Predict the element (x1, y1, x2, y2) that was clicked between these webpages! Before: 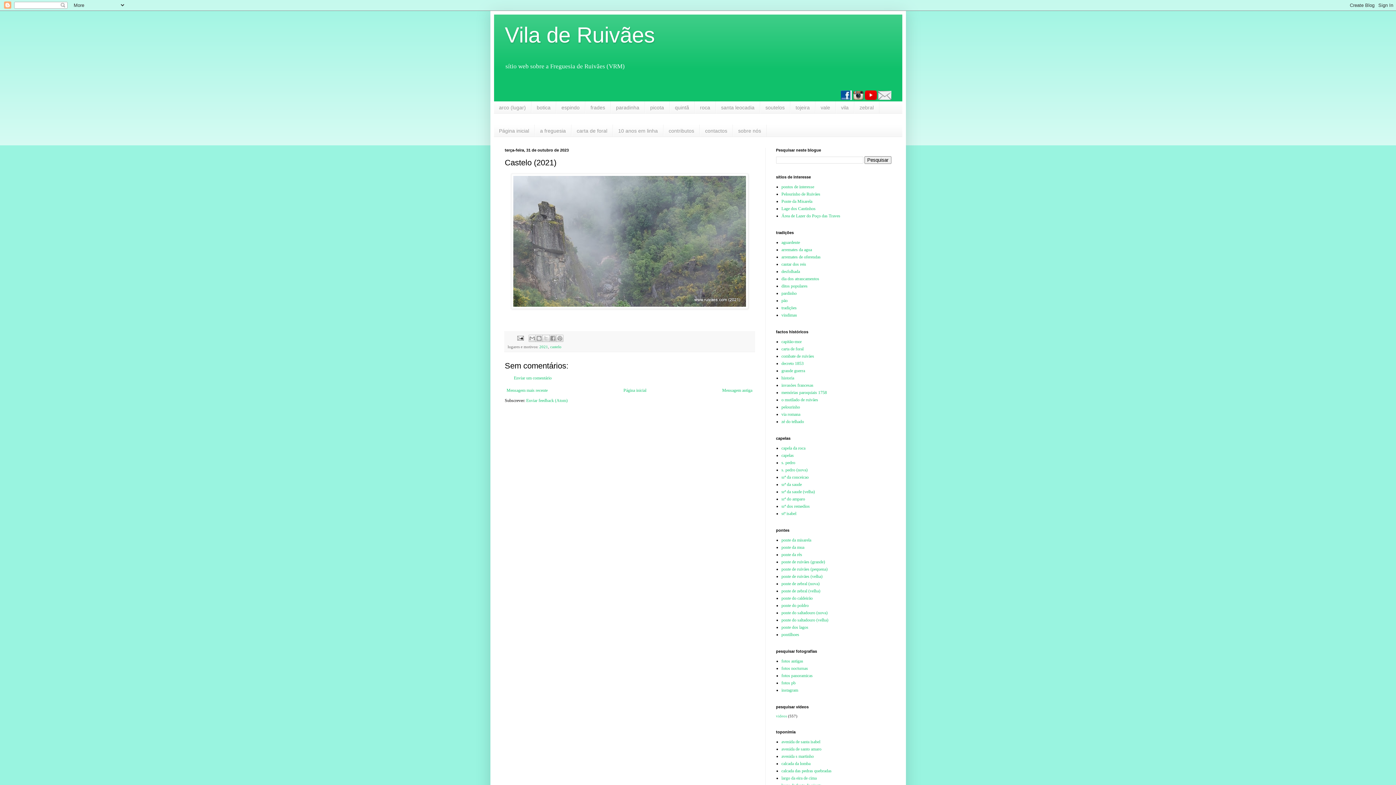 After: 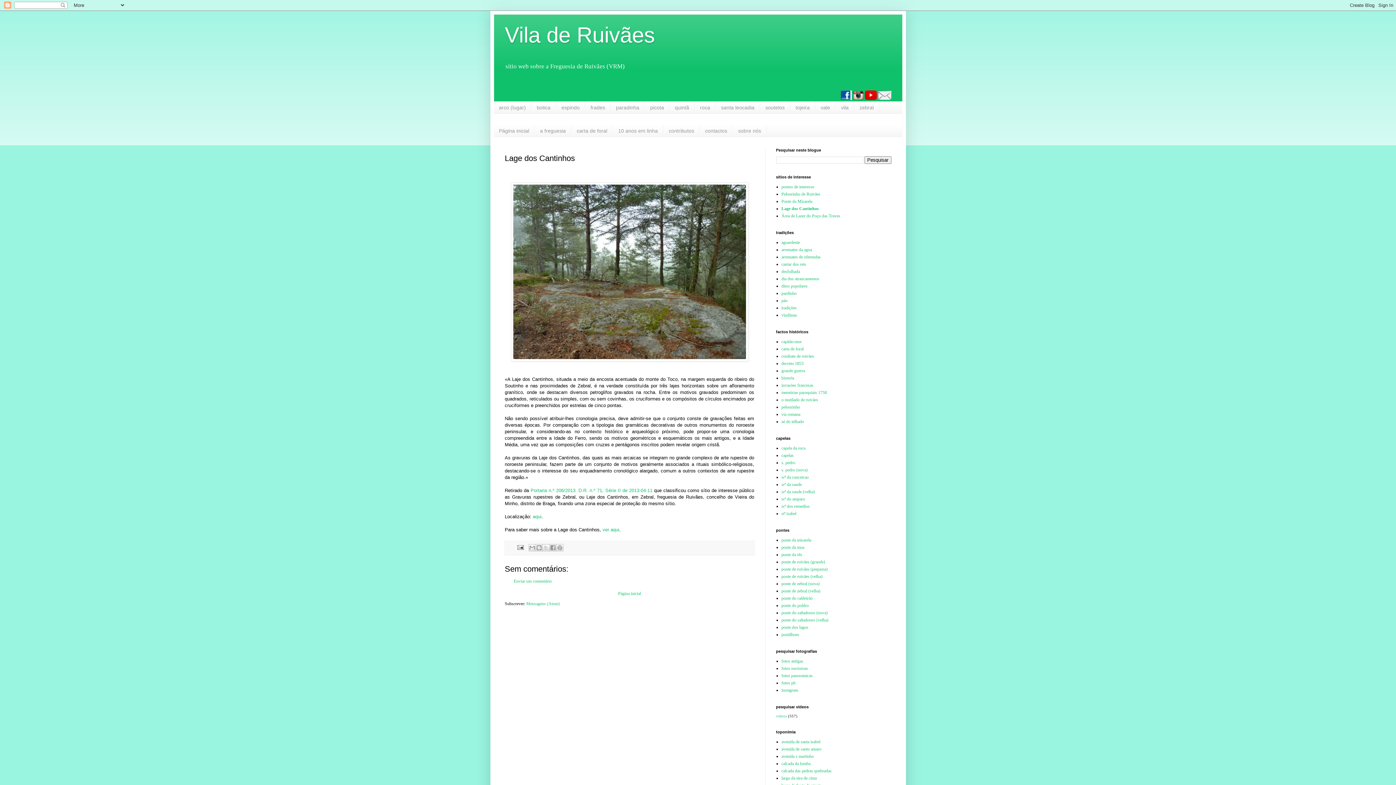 Action: label: Lage dos Cantinhos bbox: (781, 206, 815, 211)